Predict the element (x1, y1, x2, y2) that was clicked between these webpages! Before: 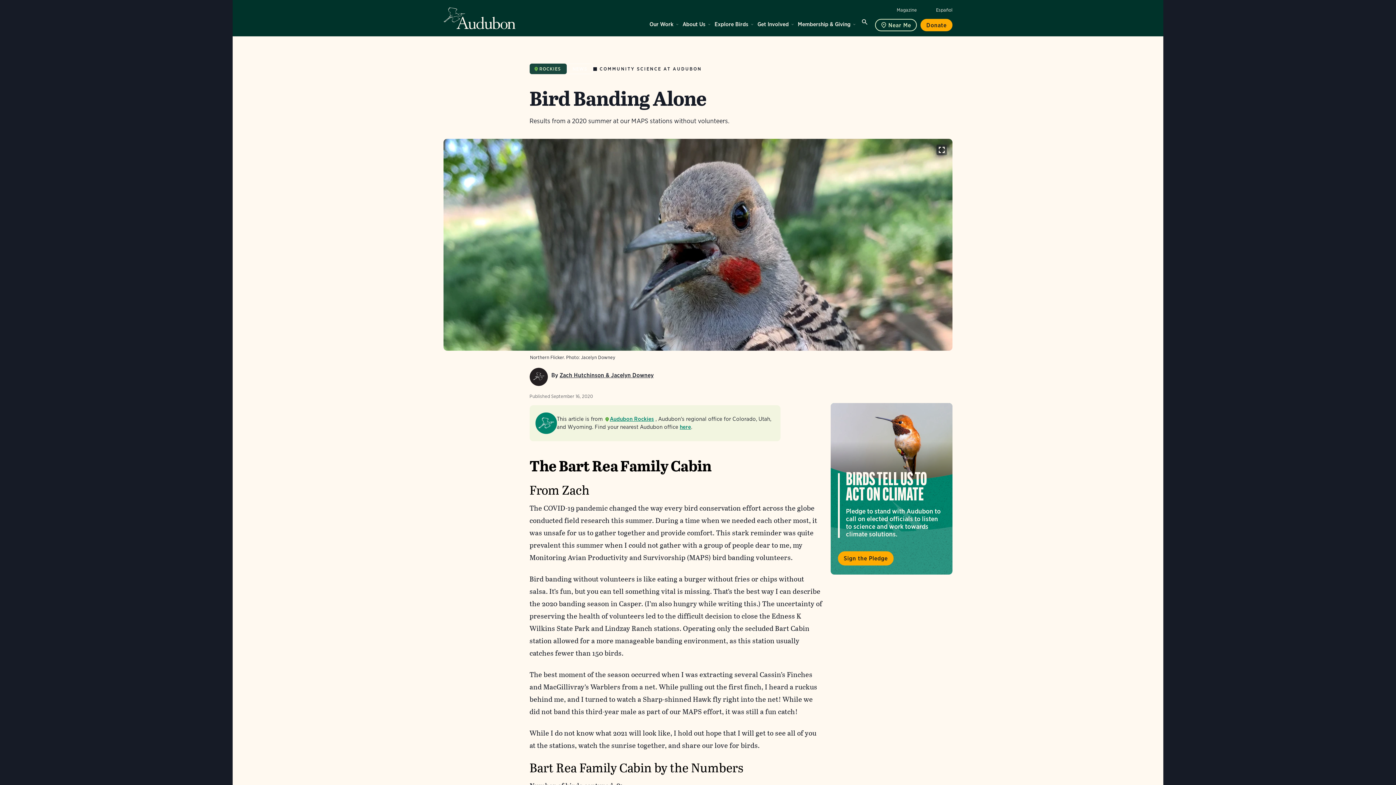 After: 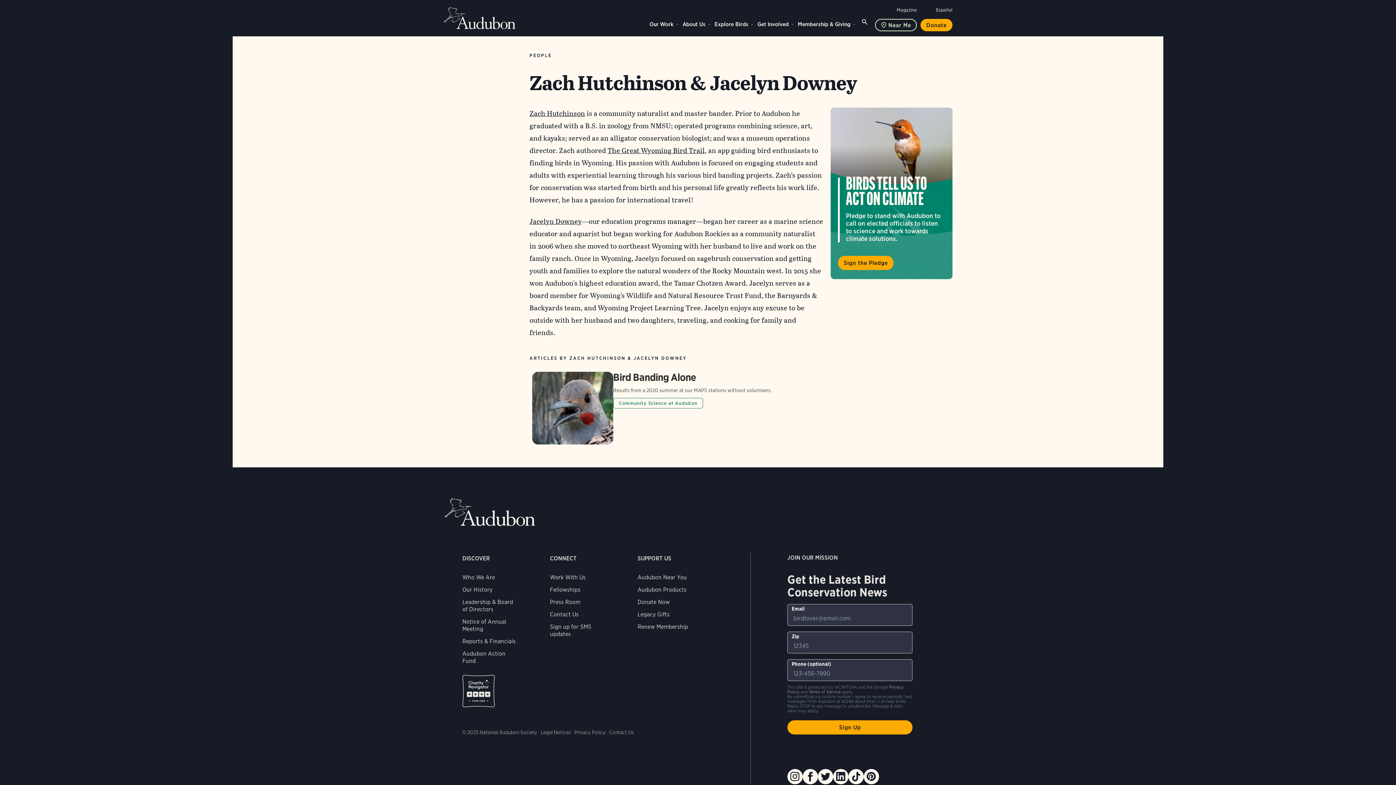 Action: bbox: (559, 371, 653, 378) label: Zach Hutchinson & Jacelyn Downey